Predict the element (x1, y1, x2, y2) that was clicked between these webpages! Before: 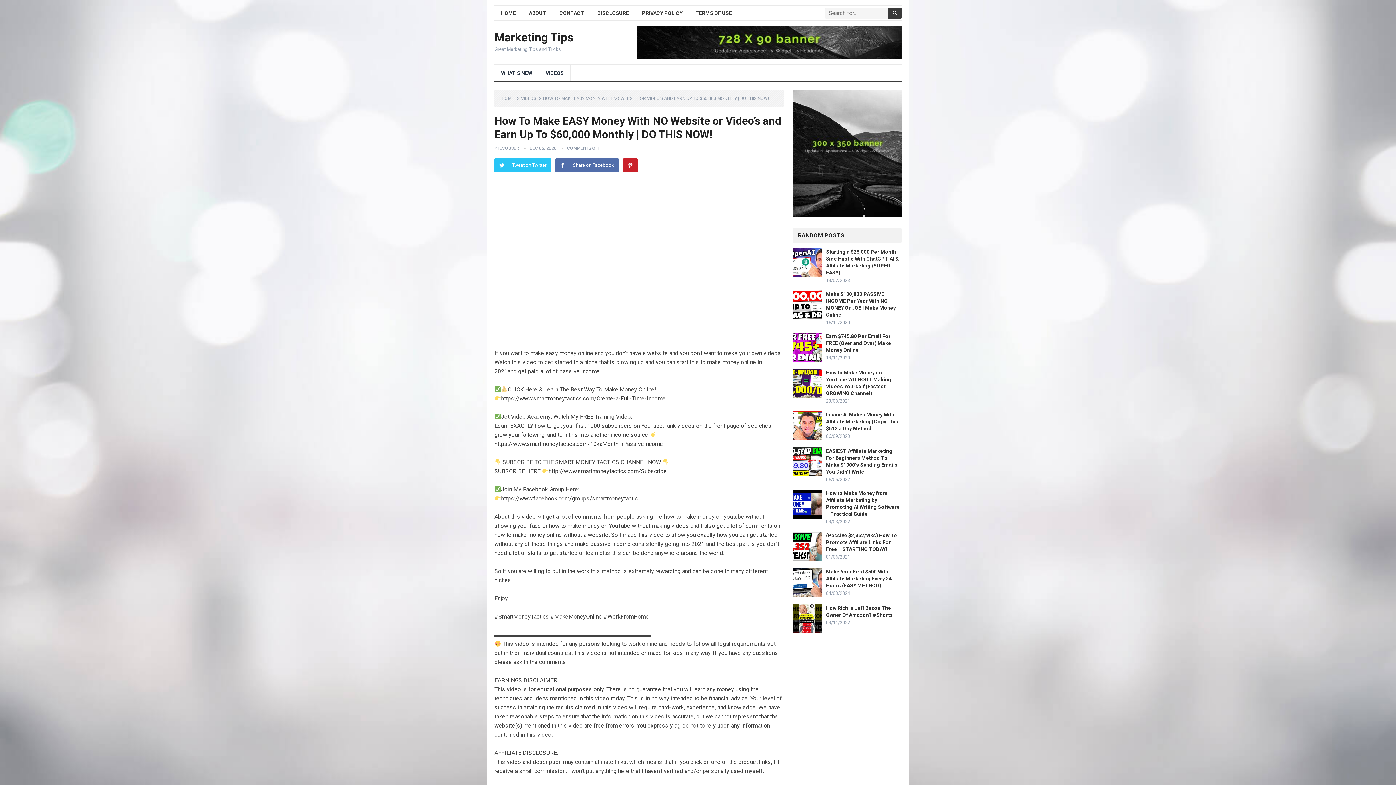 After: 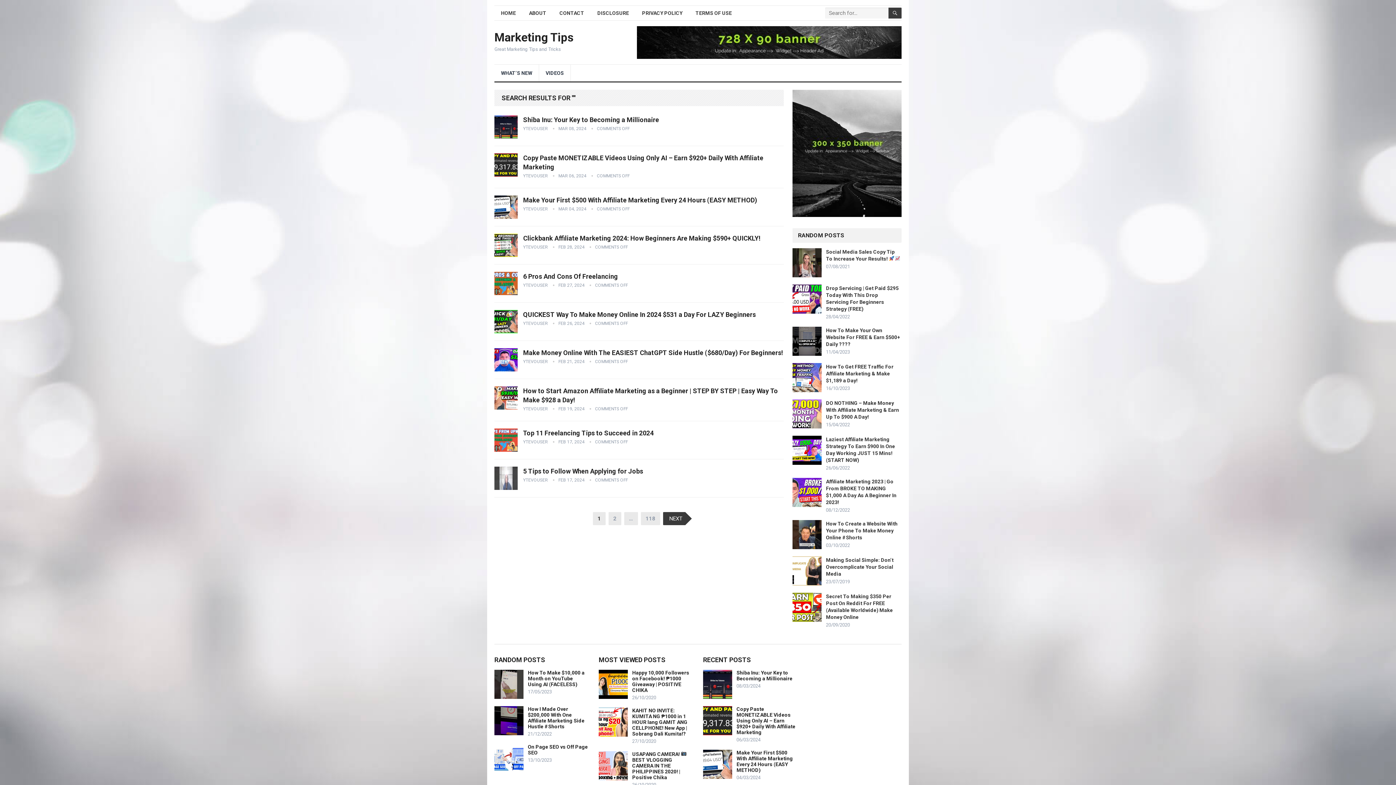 Action: bbox: (888, 7, 901, 18)